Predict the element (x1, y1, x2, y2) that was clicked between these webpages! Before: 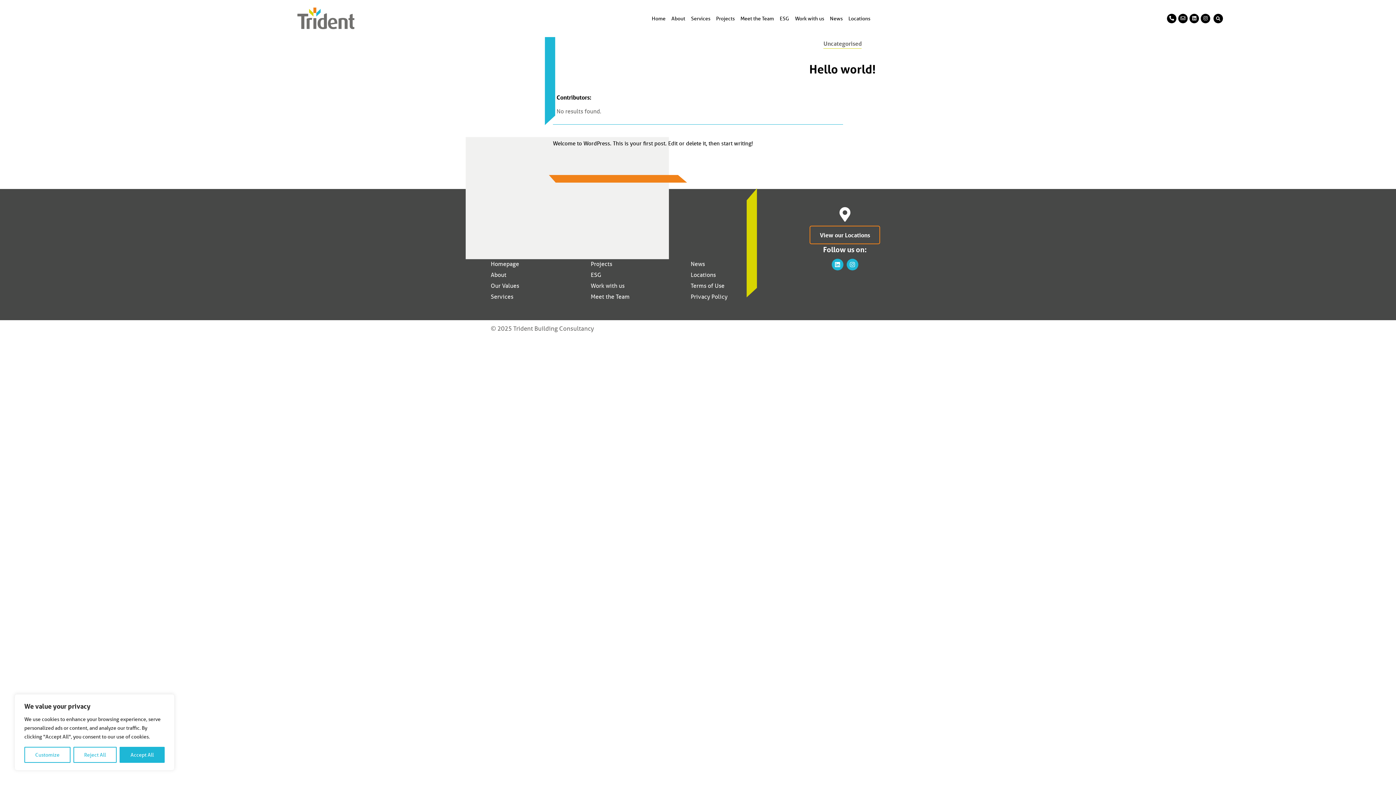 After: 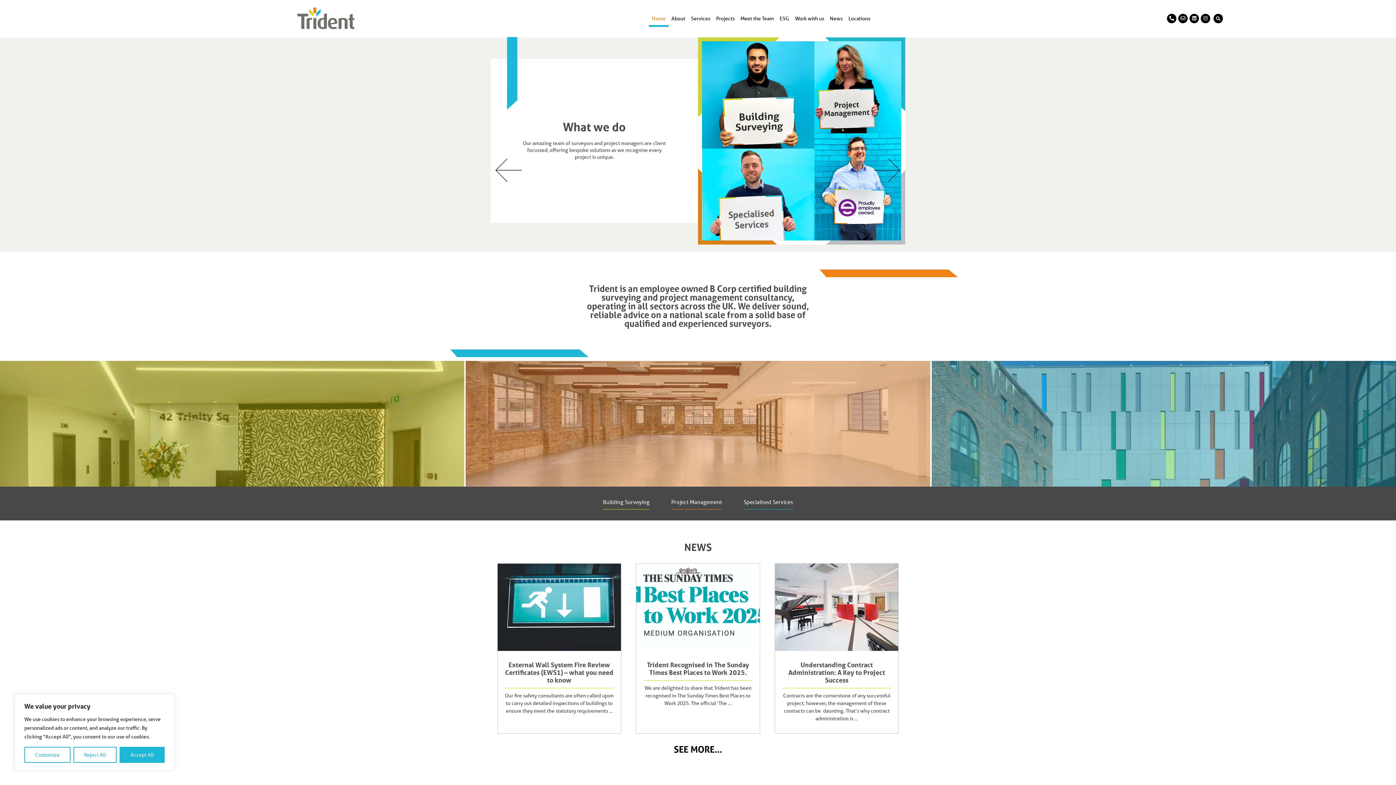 Action: bbox: (296, 7, 355, 29)